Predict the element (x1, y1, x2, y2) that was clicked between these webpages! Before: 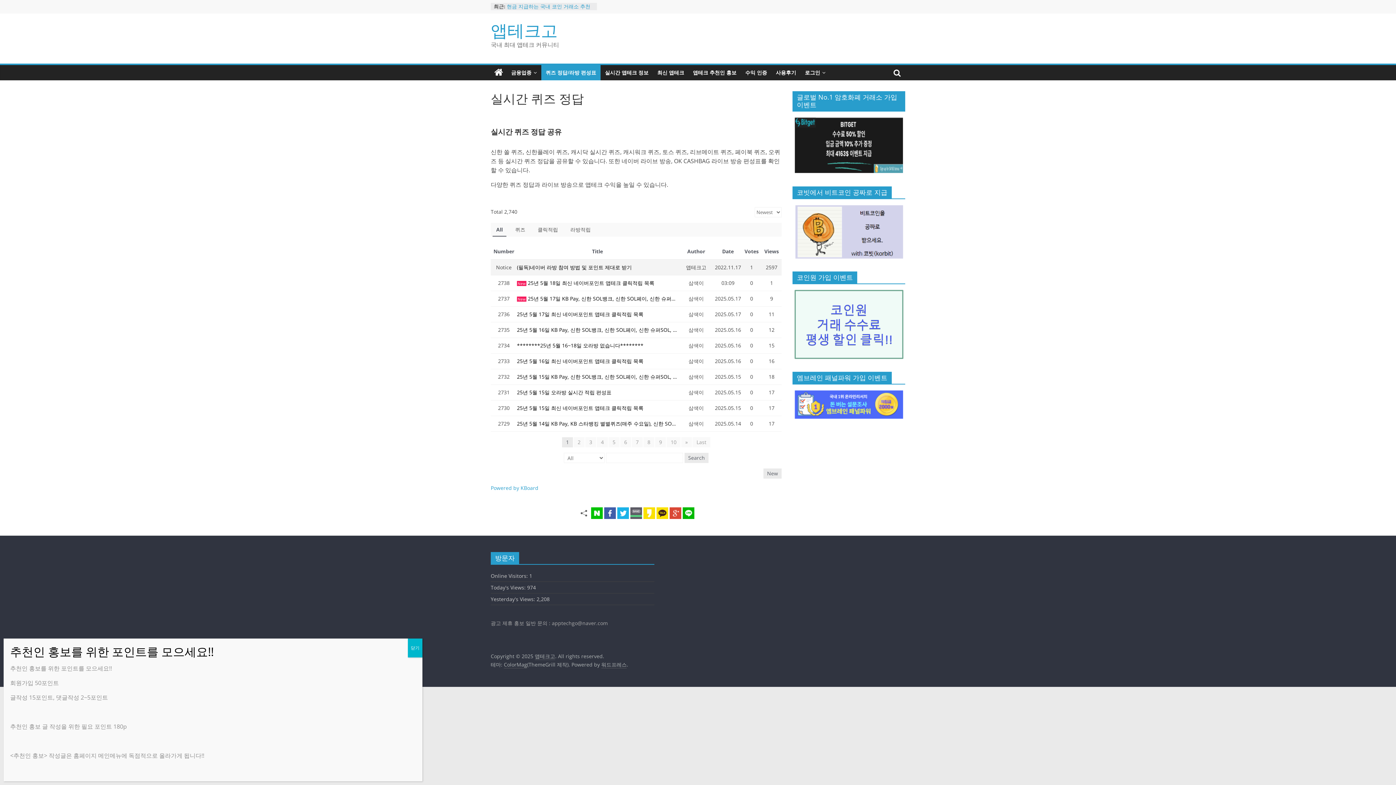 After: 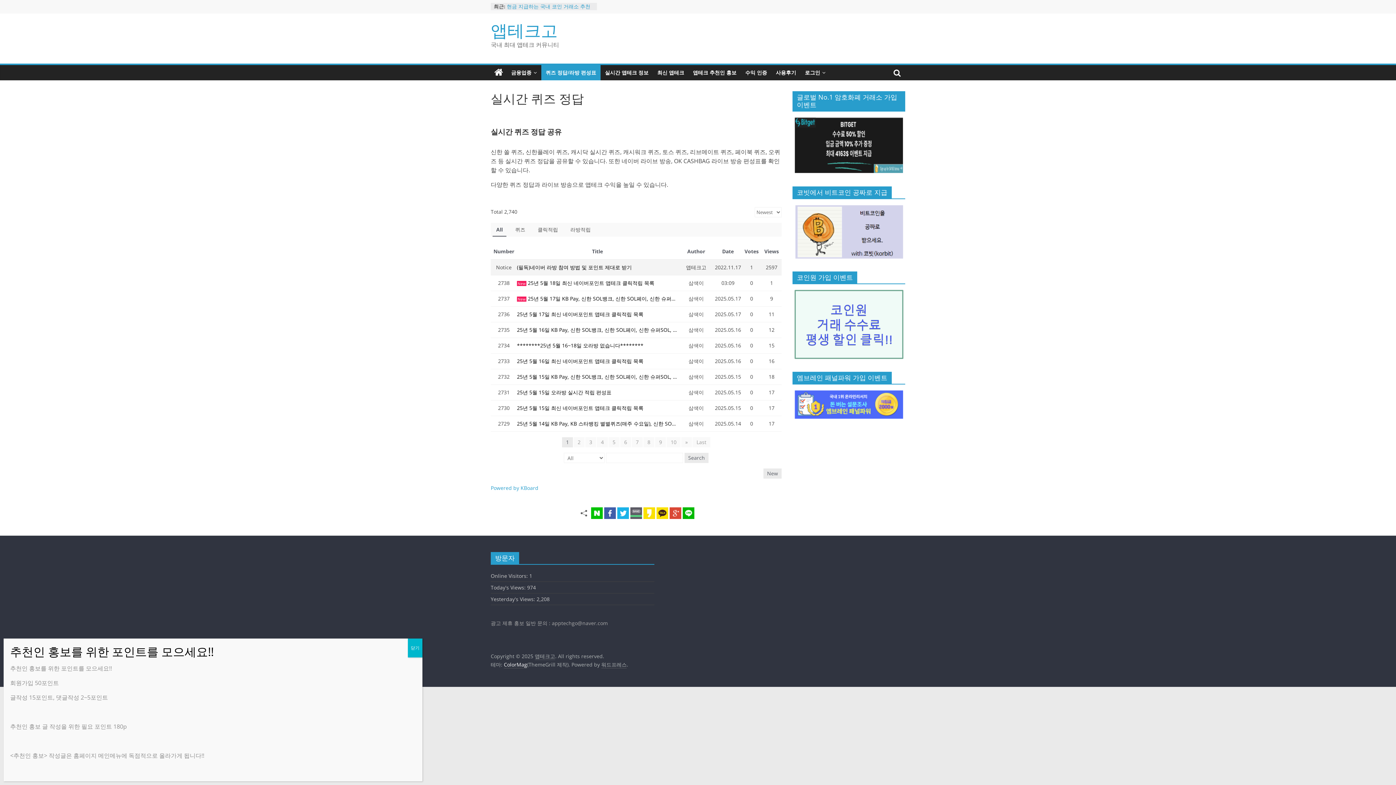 Action: label: ColorMag bbox: (504, 661, 527, 668)